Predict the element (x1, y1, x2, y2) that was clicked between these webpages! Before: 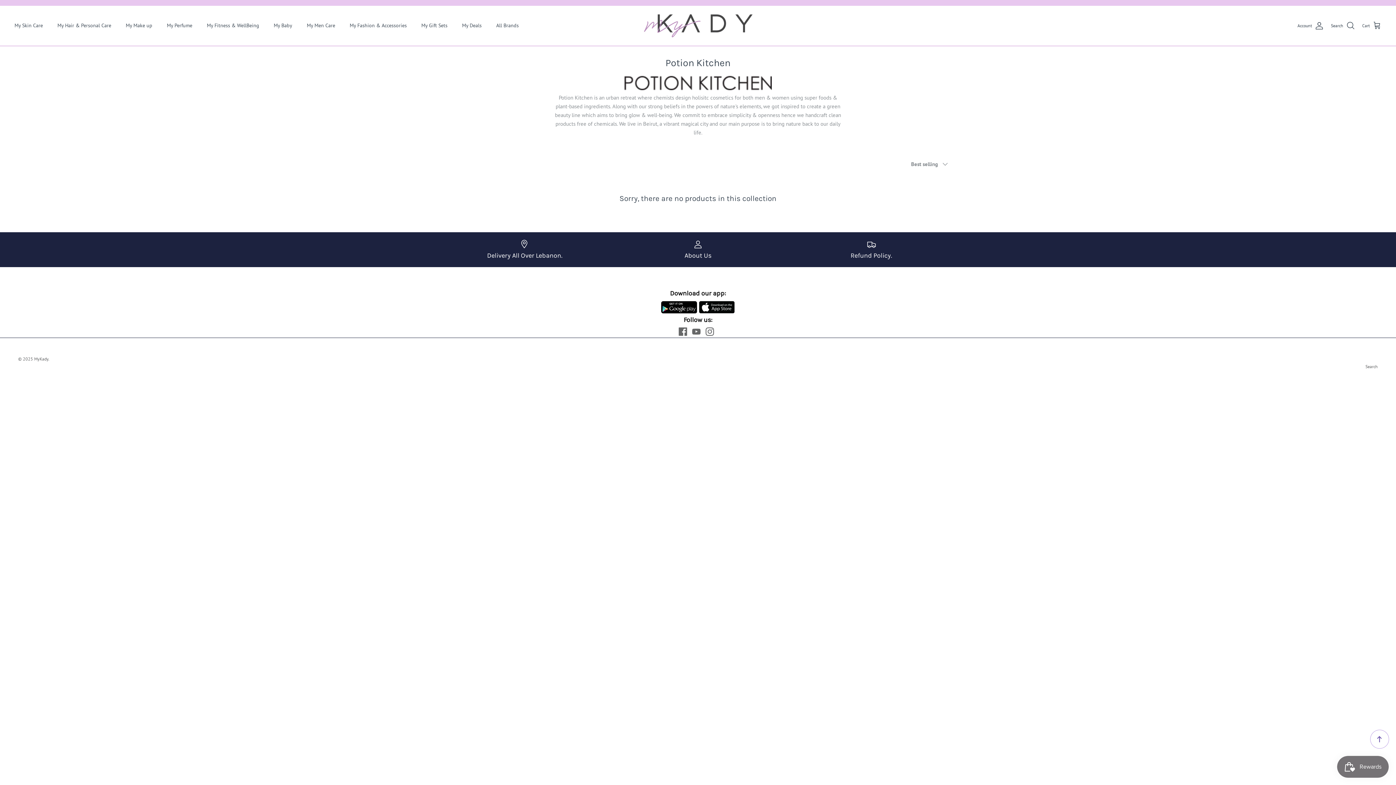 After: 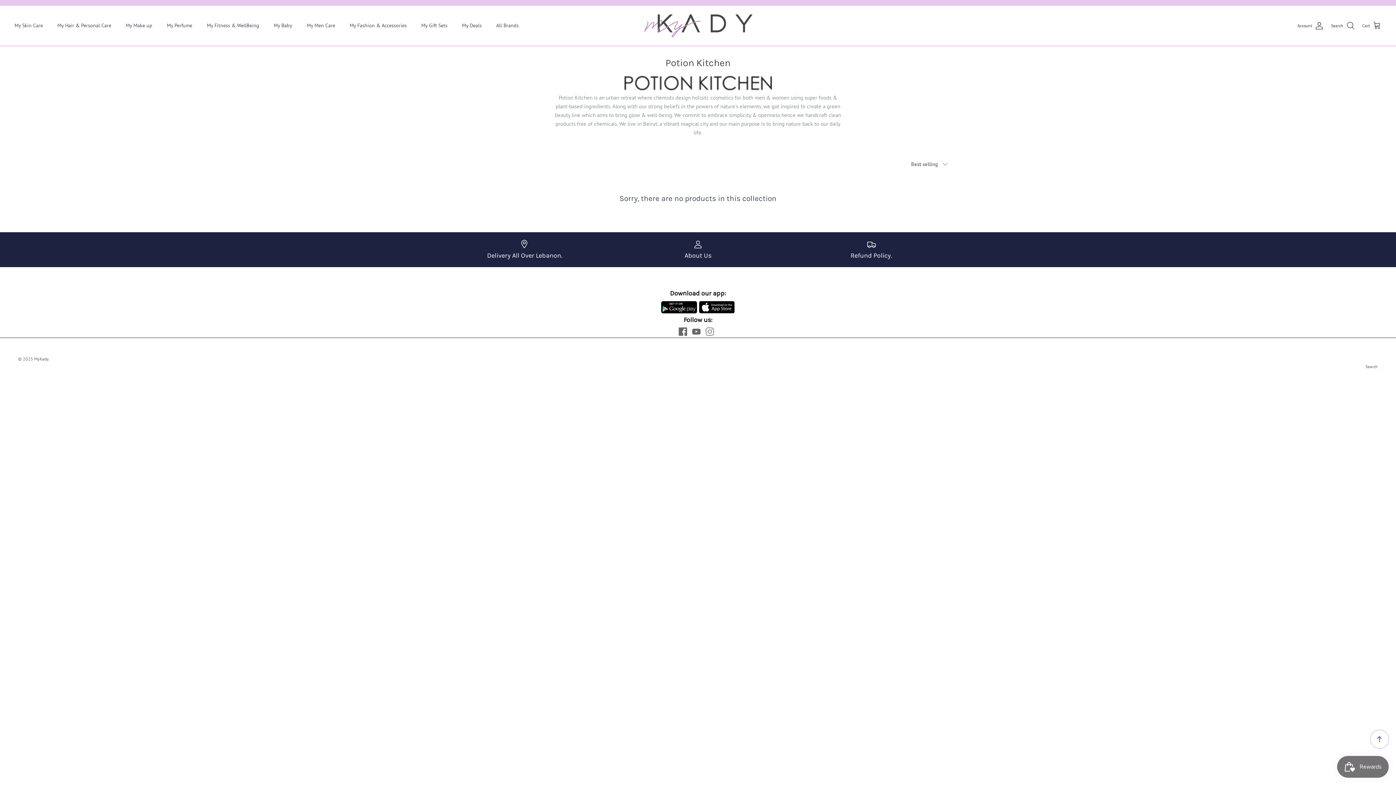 Action: bbox: (705, 327, 714, 336) label: Instagram